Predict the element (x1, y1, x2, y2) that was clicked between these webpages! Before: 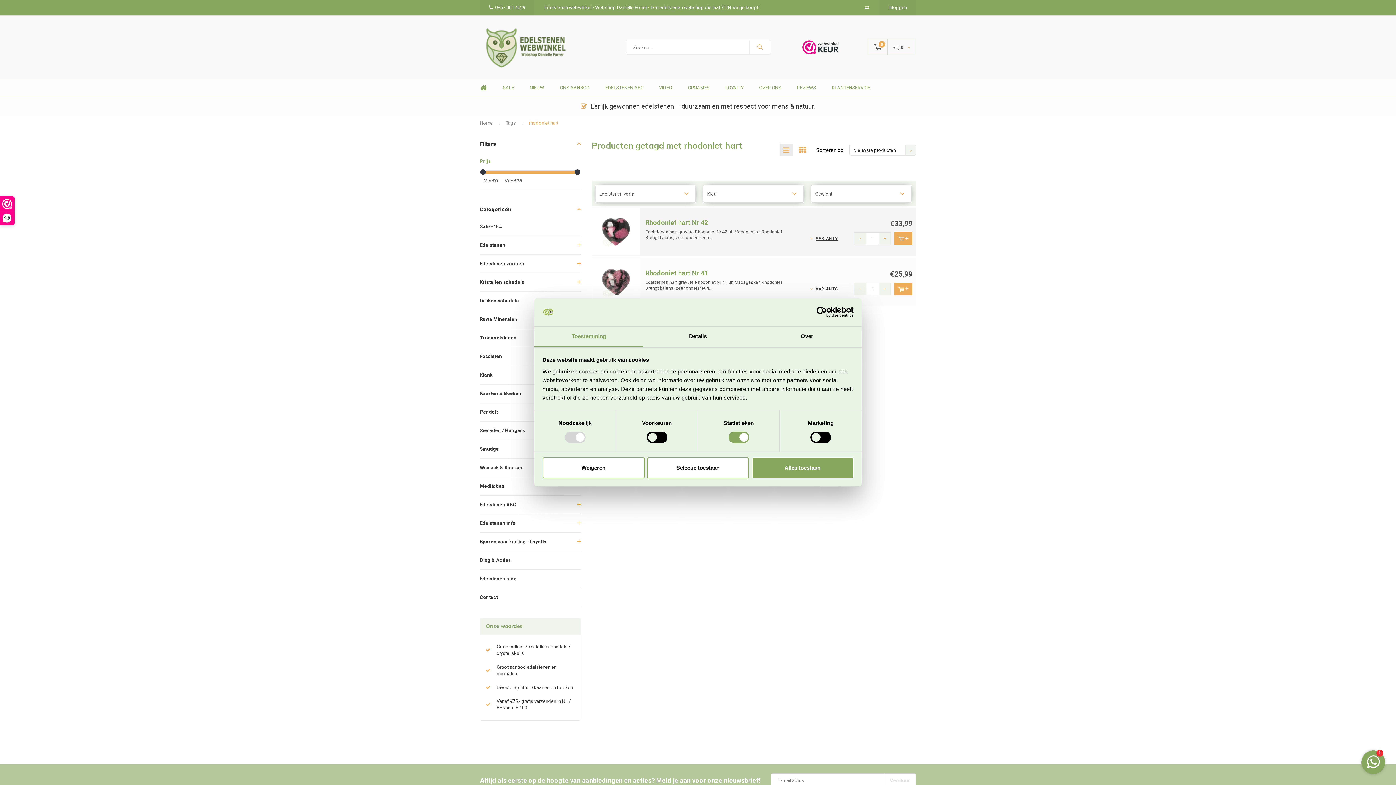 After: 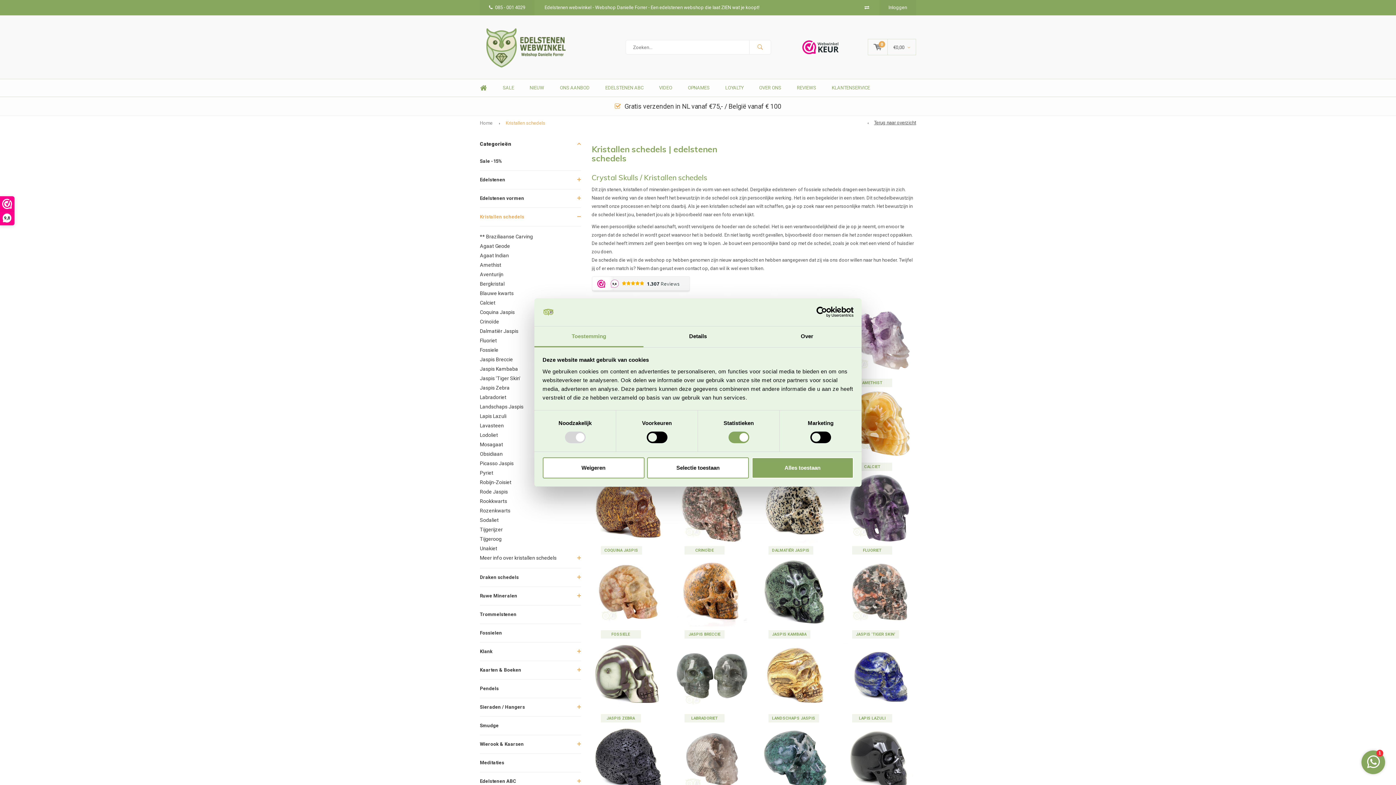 Action: bbox: (480, 273, 580, 291) label: Kristallen schedels